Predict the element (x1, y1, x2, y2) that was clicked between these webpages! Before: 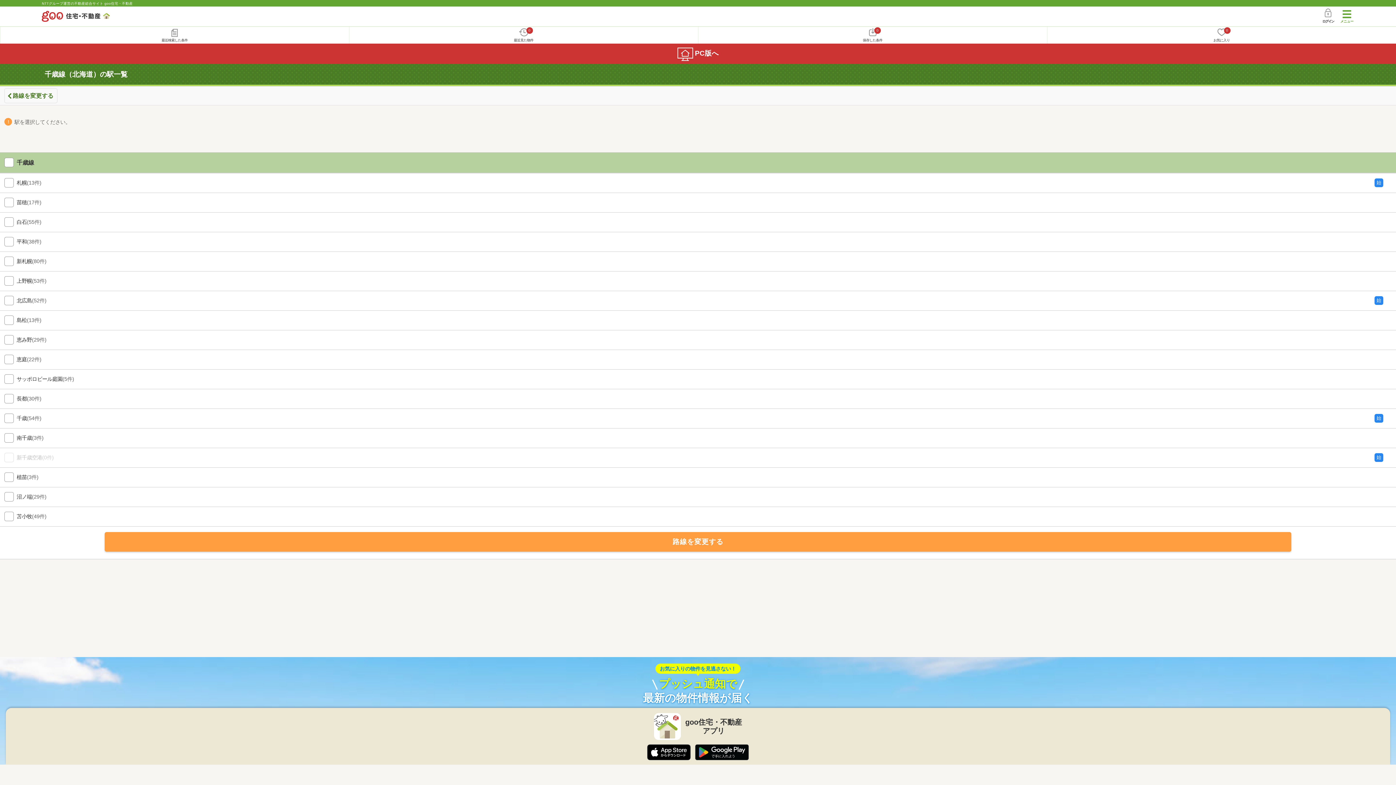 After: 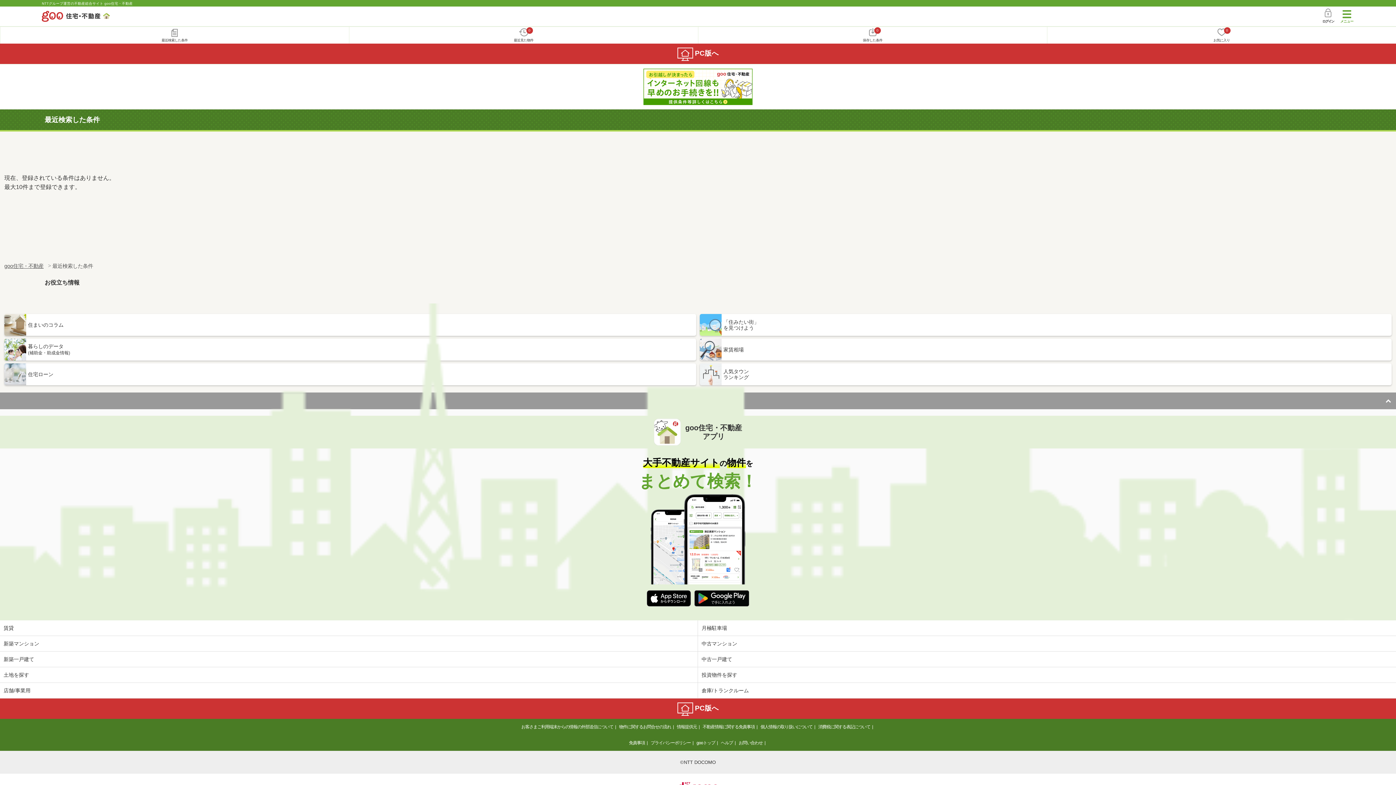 Action: bbox: (0, 26, 349, 43) label: 最近検索した条件